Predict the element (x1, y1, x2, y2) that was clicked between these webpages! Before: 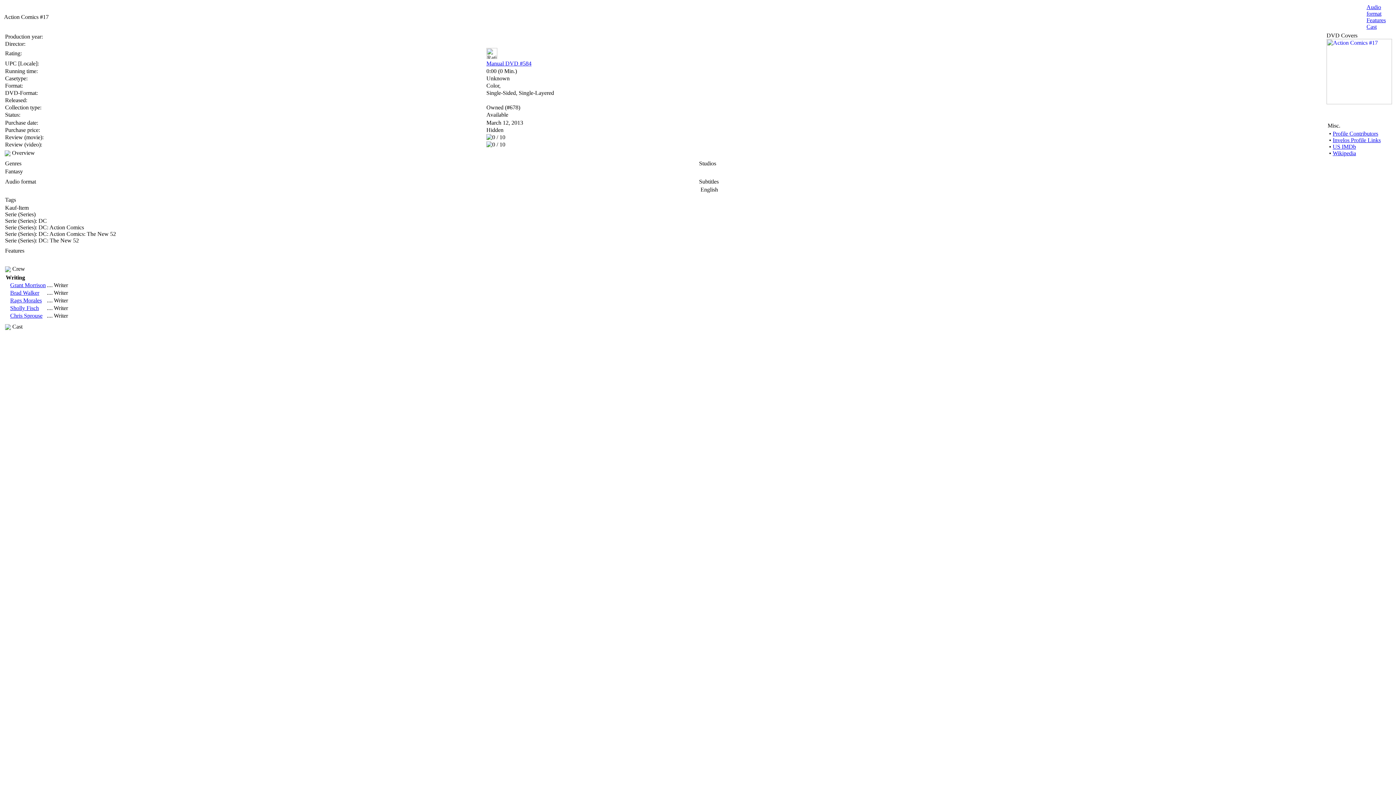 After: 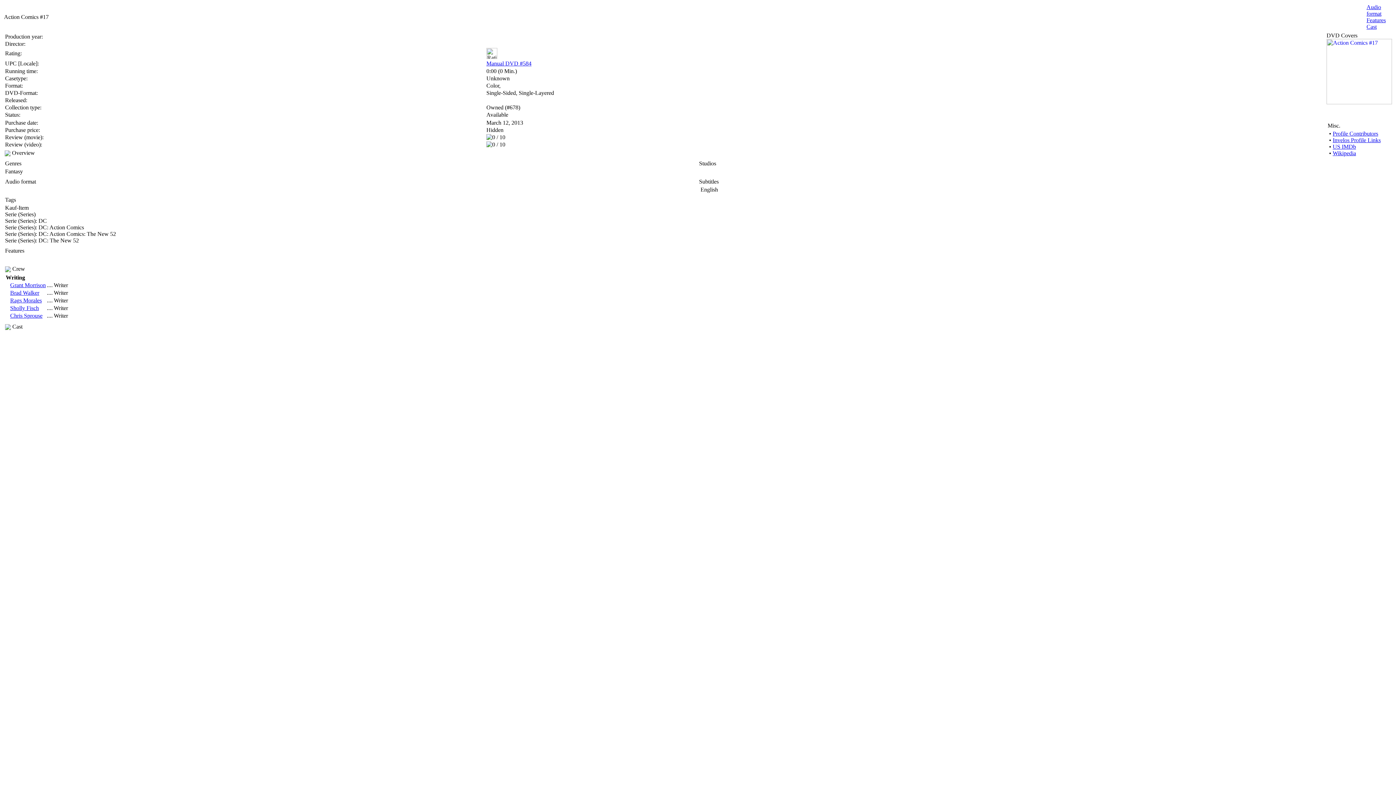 Action: label: US IMDb bbox: (1333, 143, 1356, 149)